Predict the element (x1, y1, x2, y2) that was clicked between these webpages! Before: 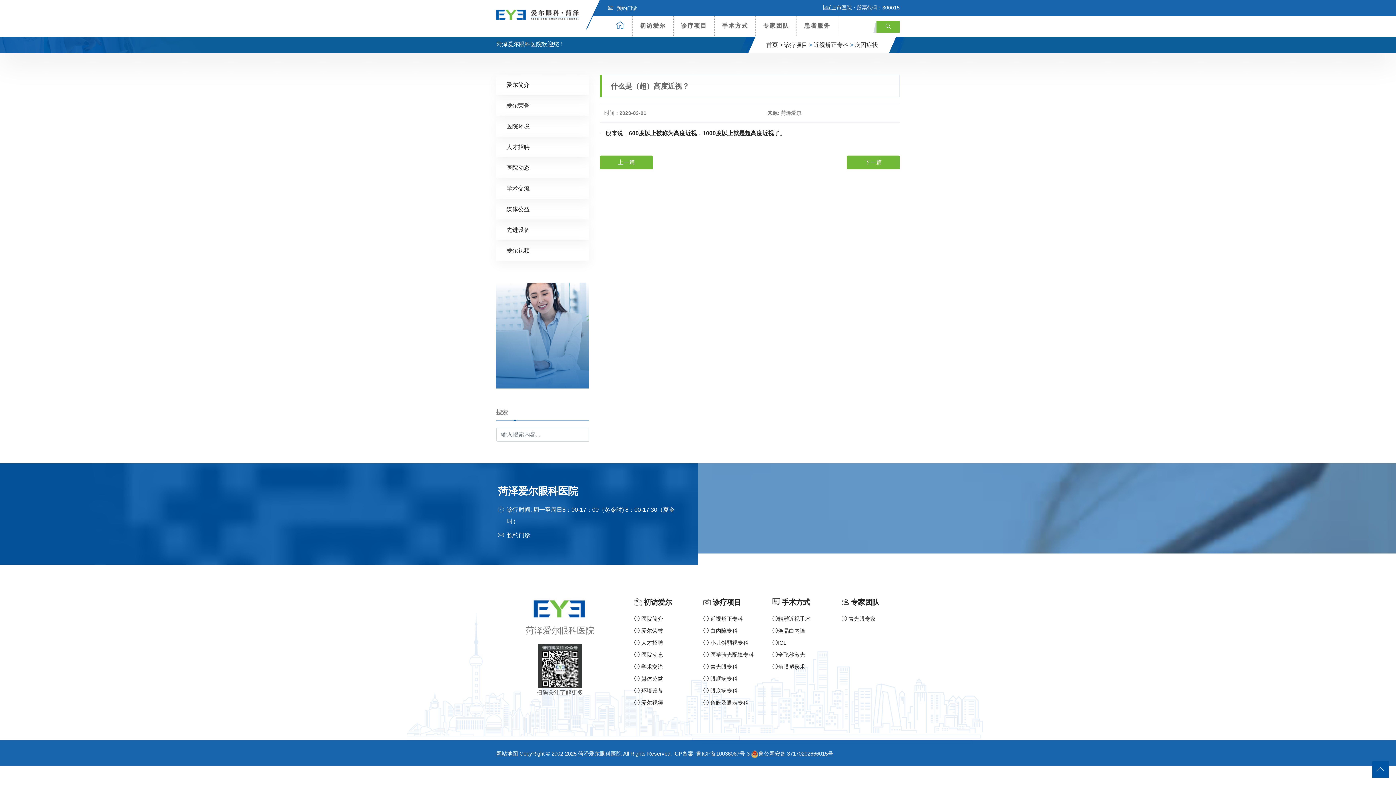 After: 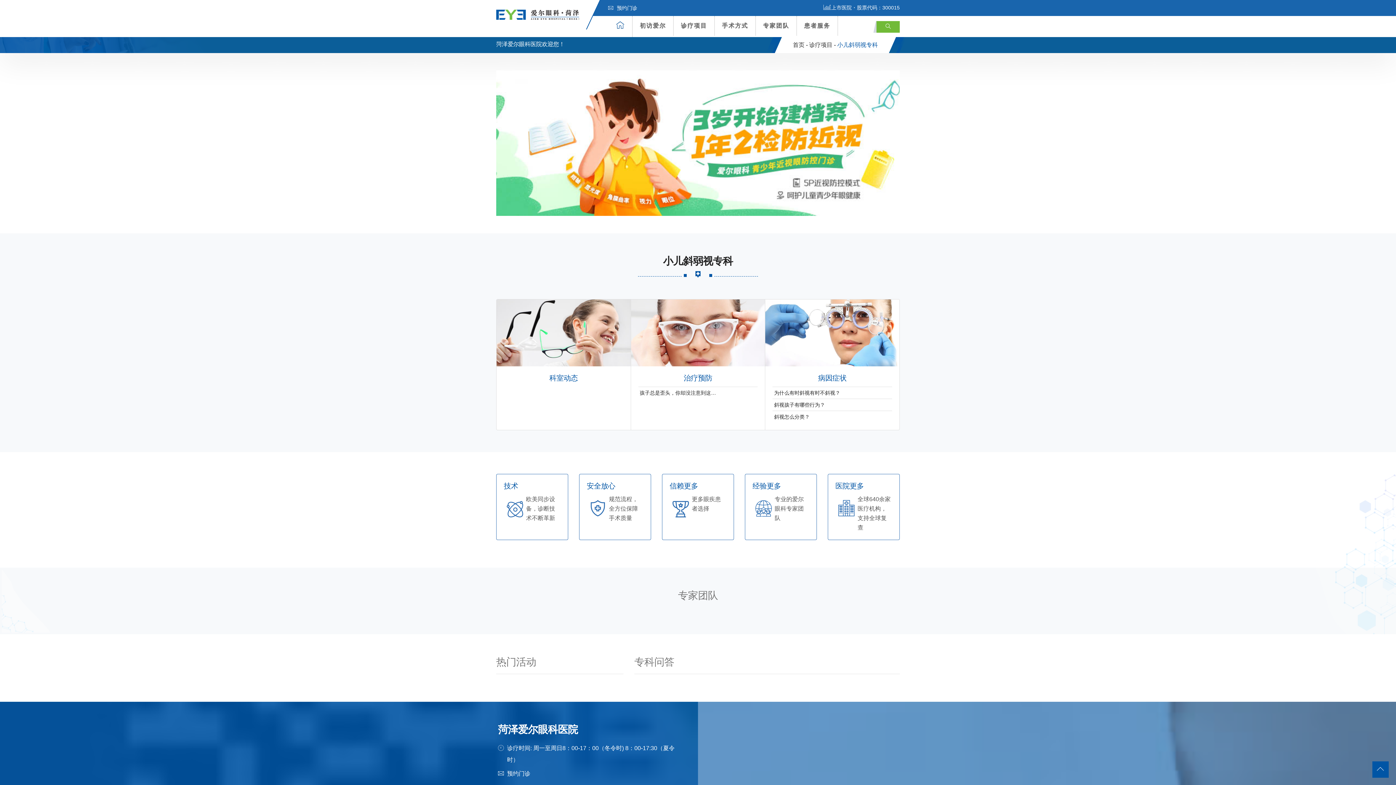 Action: label:  小儿斜弱视专科 bbox: (703, 639, 748, 646)